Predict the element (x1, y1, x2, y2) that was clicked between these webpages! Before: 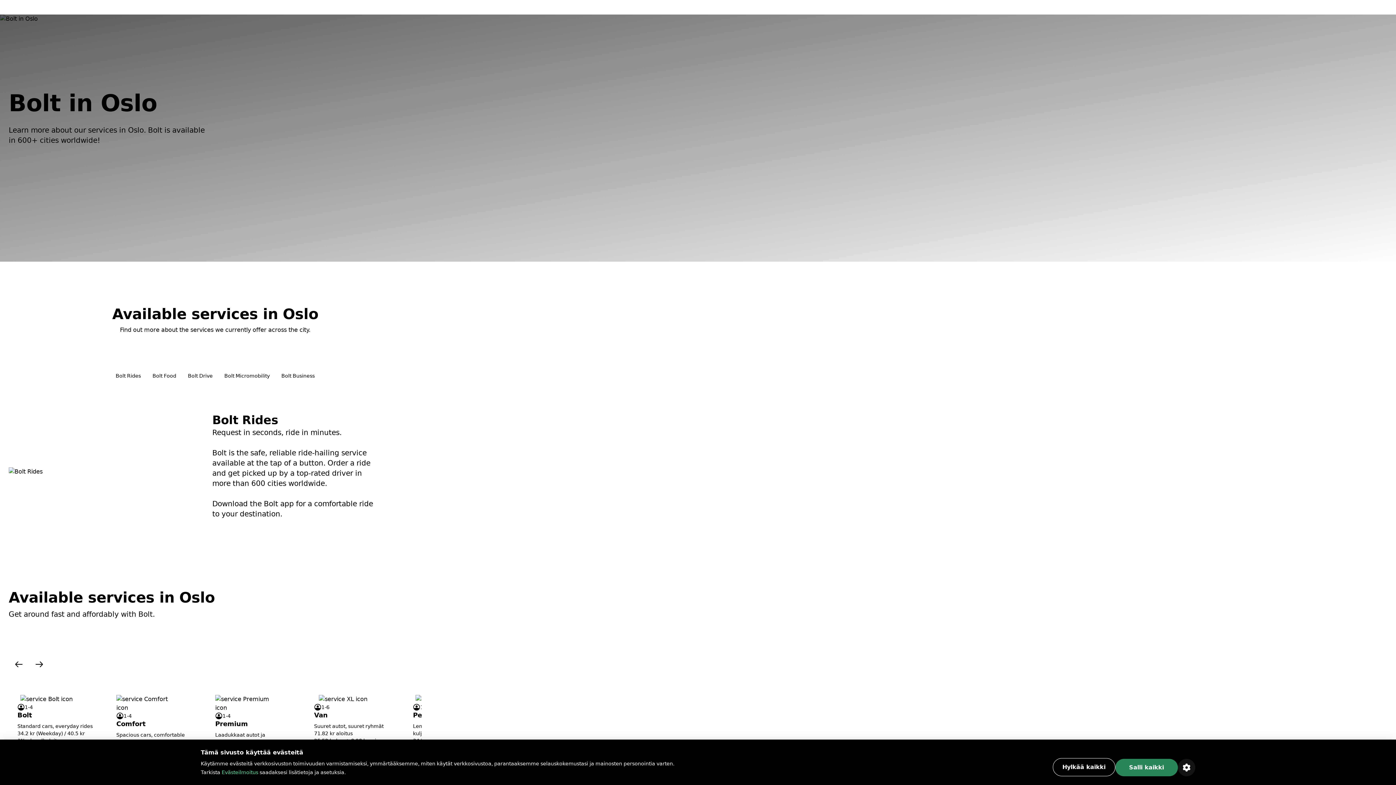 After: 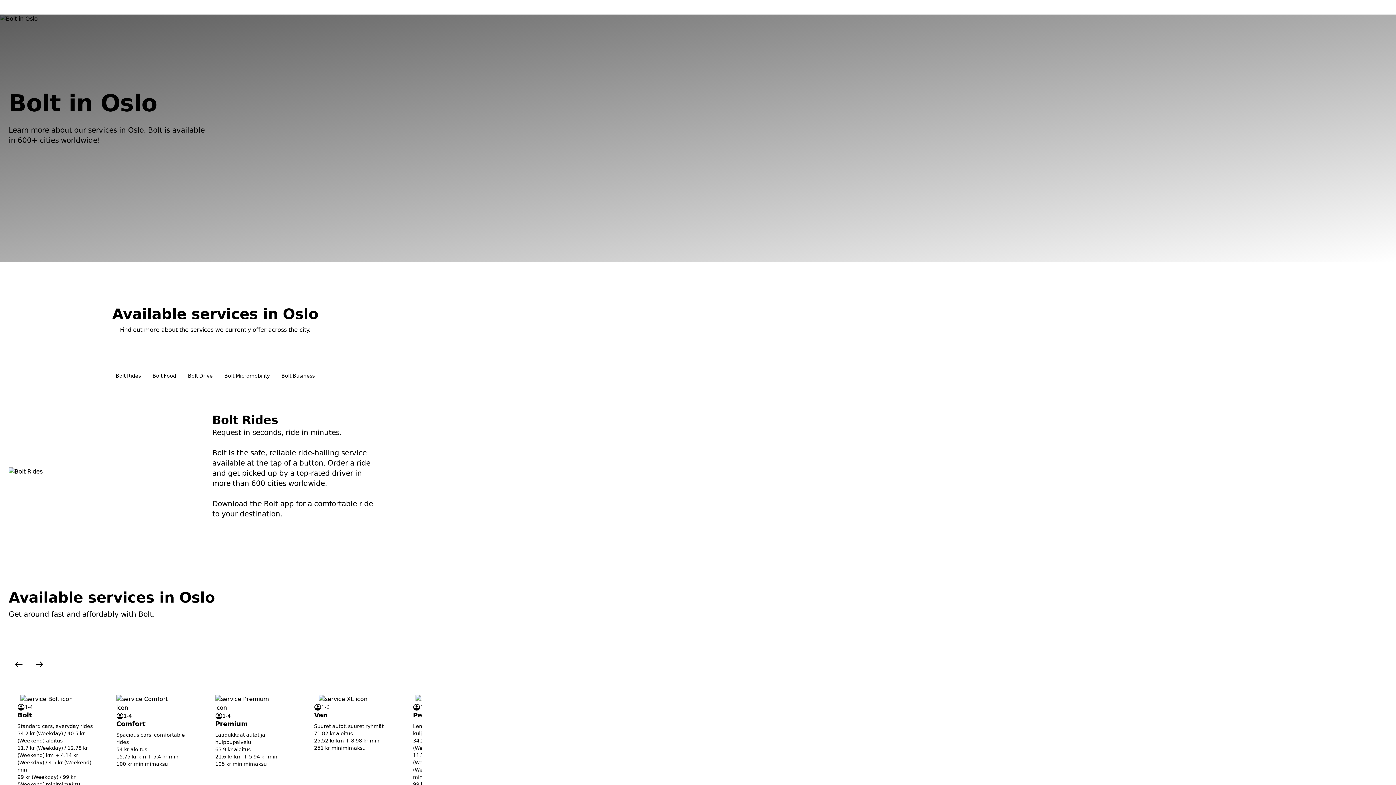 Action: bbox: (1052, 758, 1115, 776) label: Hylkää kaikki